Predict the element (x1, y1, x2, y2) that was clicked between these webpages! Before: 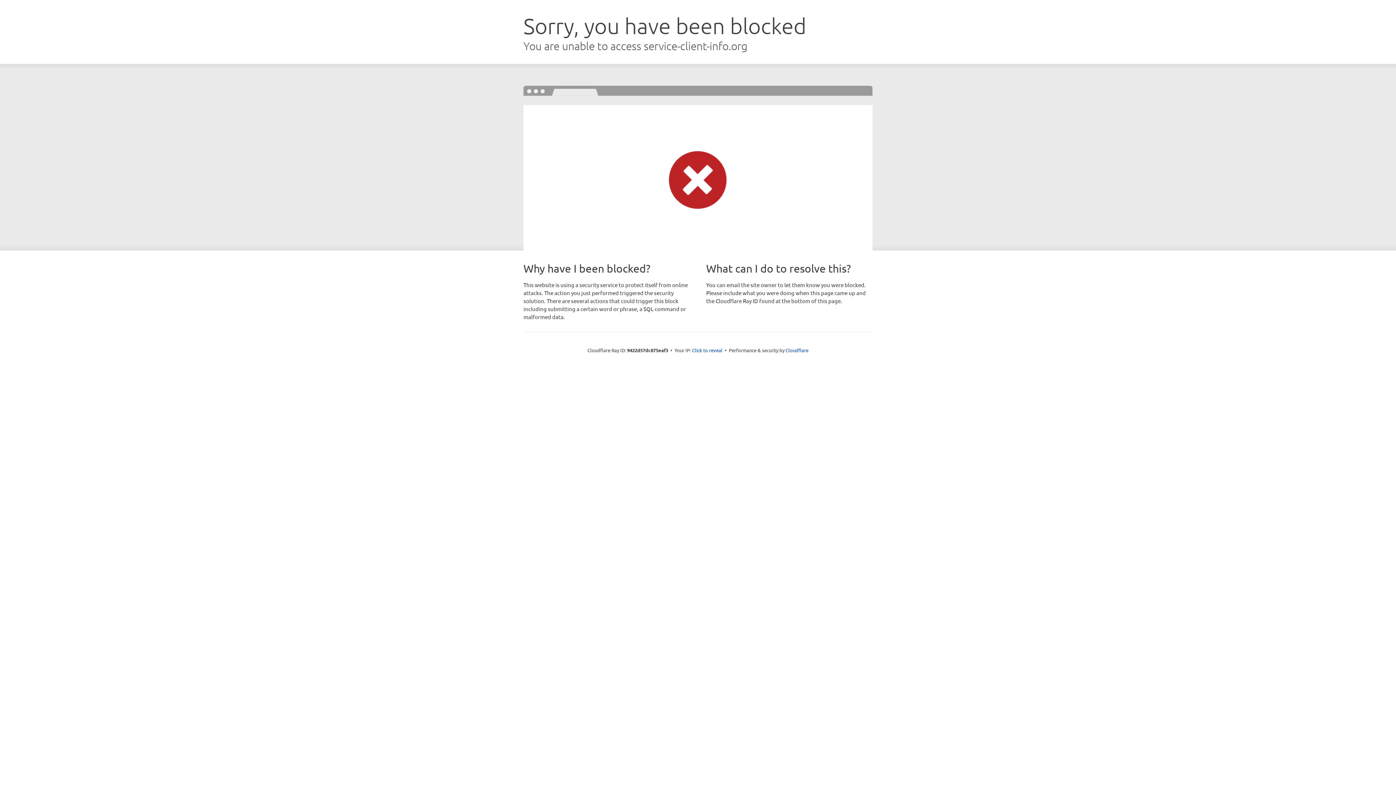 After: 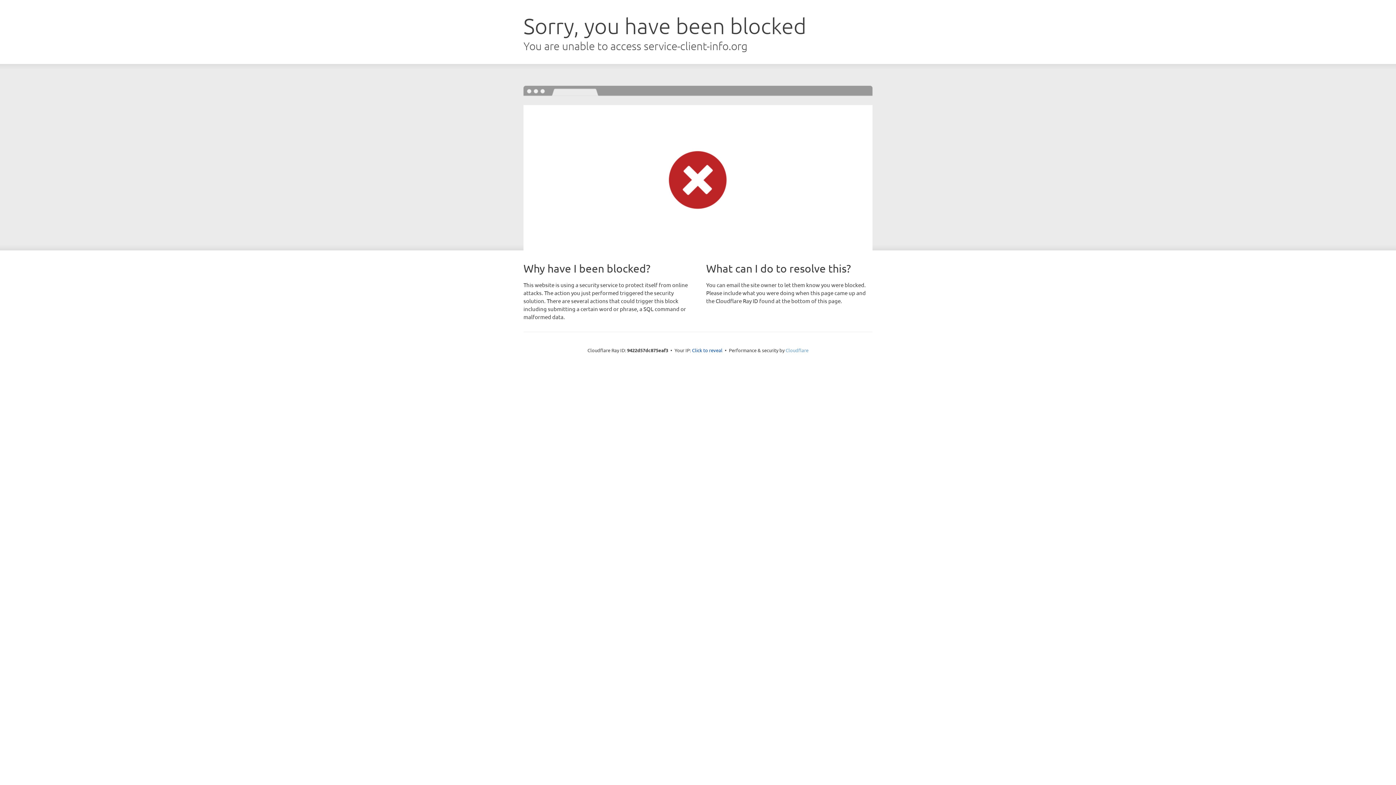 Action: label: Cloudflare bbox: (785, 347, 808, 353)